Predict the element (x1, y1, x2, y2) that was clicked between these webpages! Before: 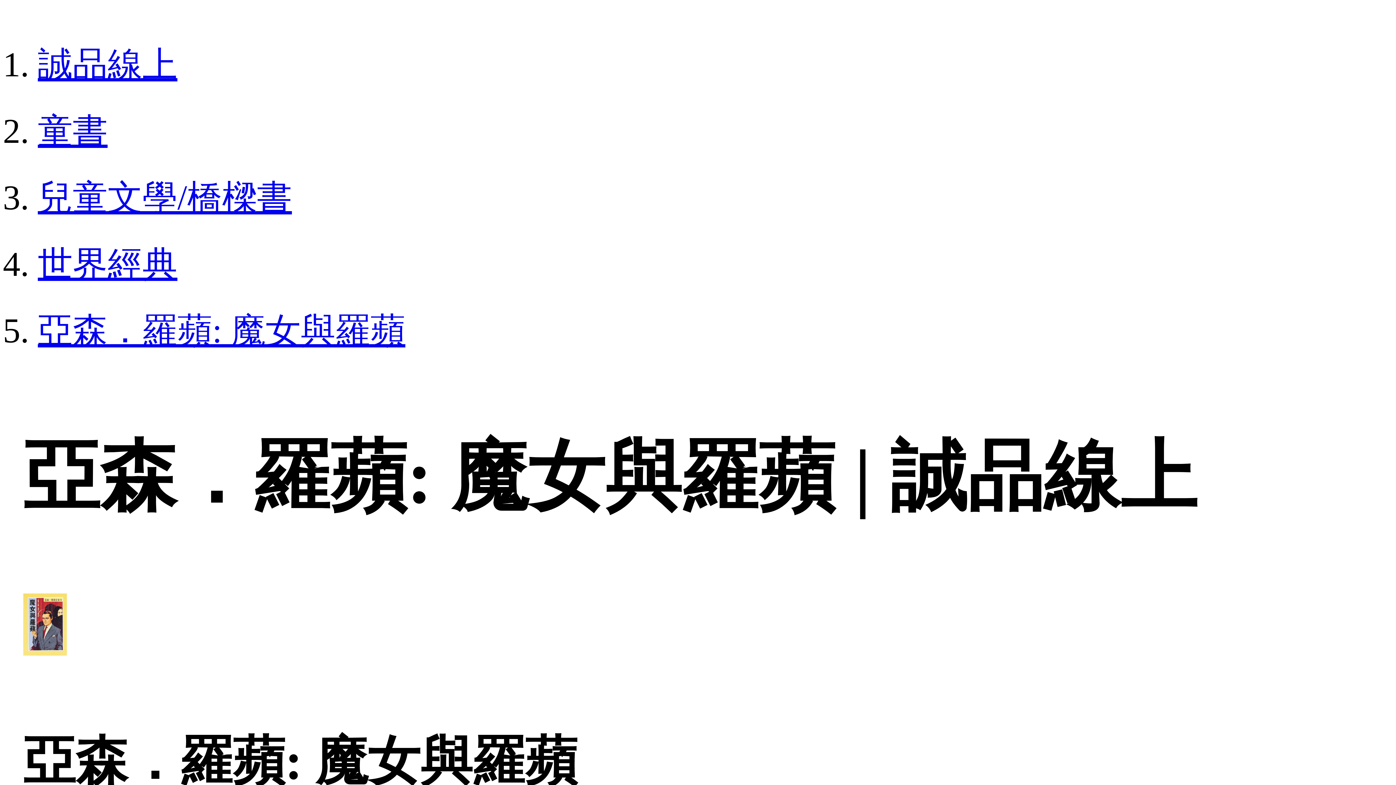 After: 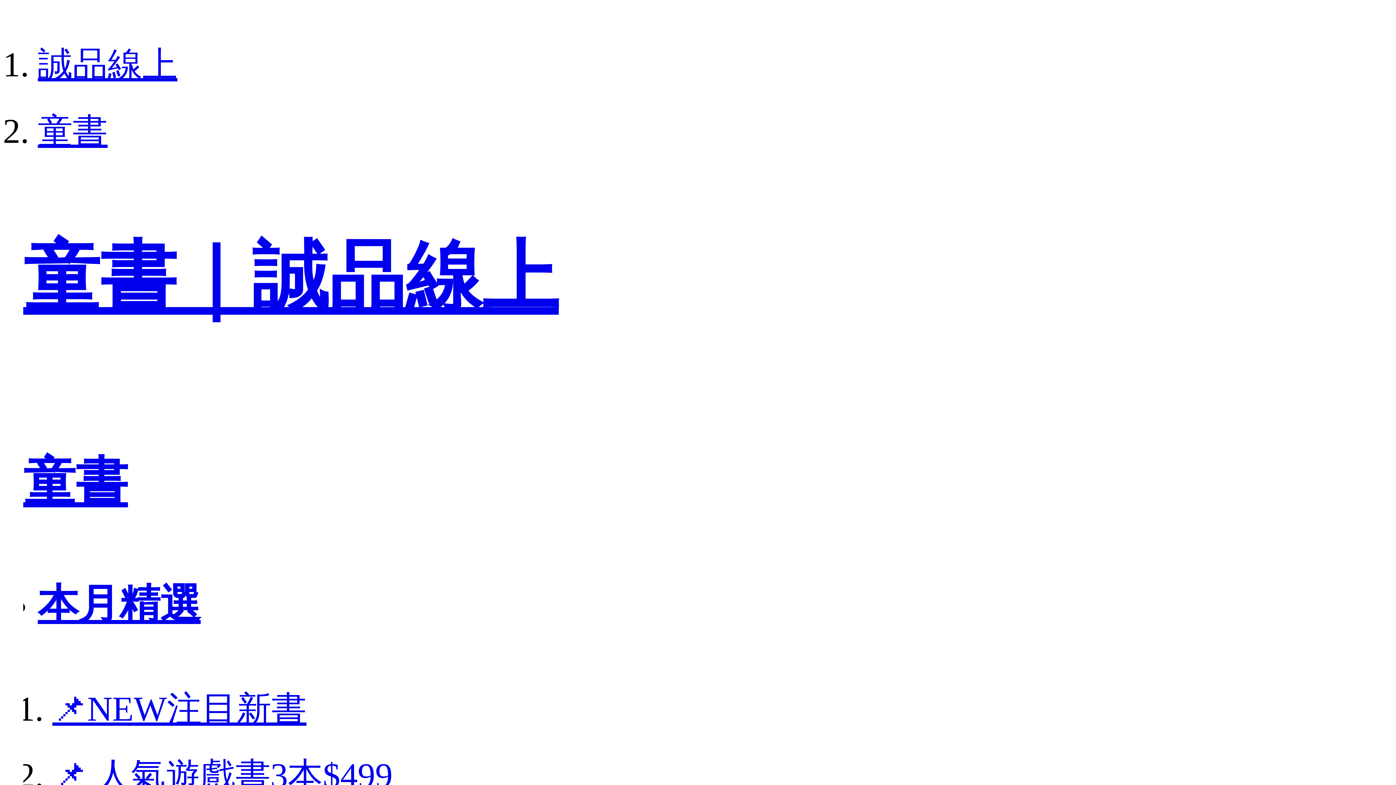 Action: label: 童書 bbox: (37, 111, 107, 150)